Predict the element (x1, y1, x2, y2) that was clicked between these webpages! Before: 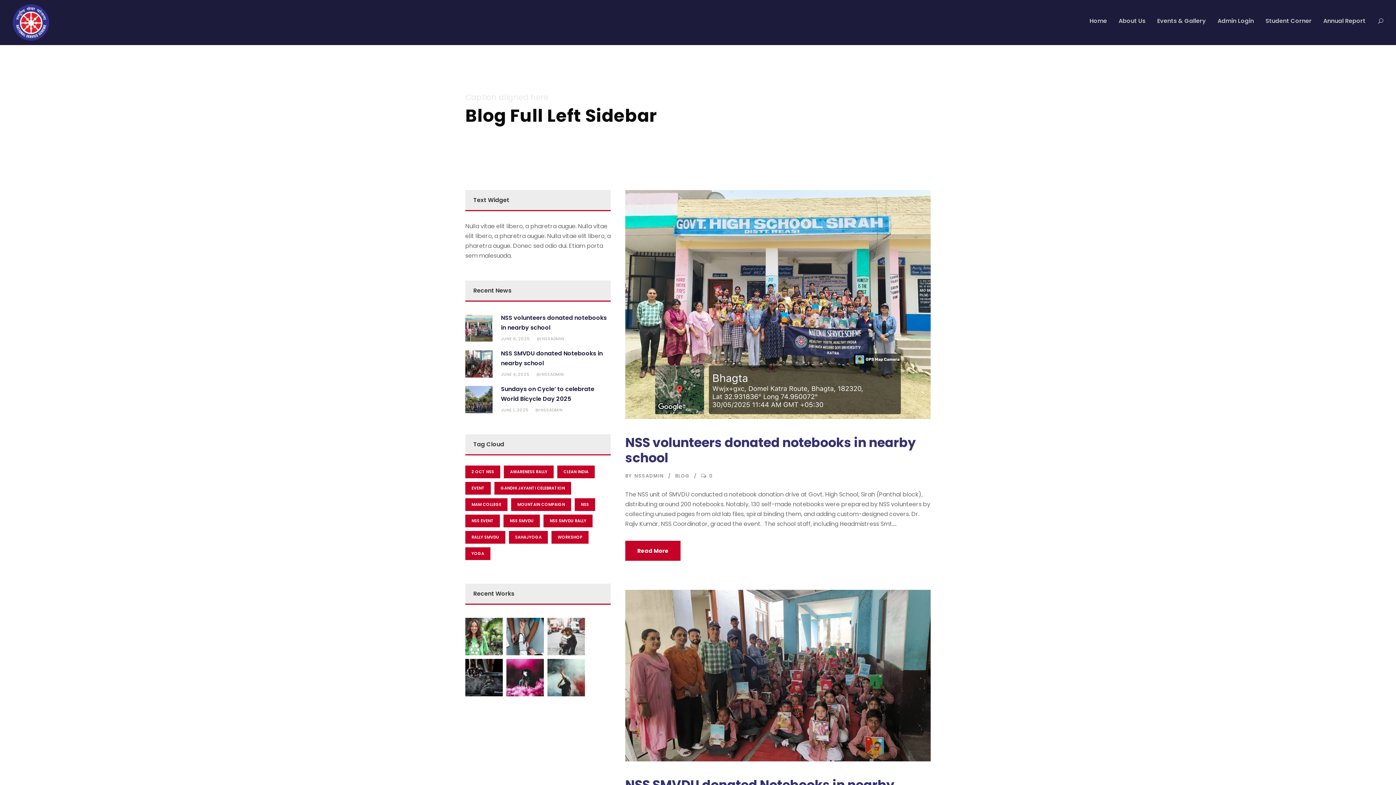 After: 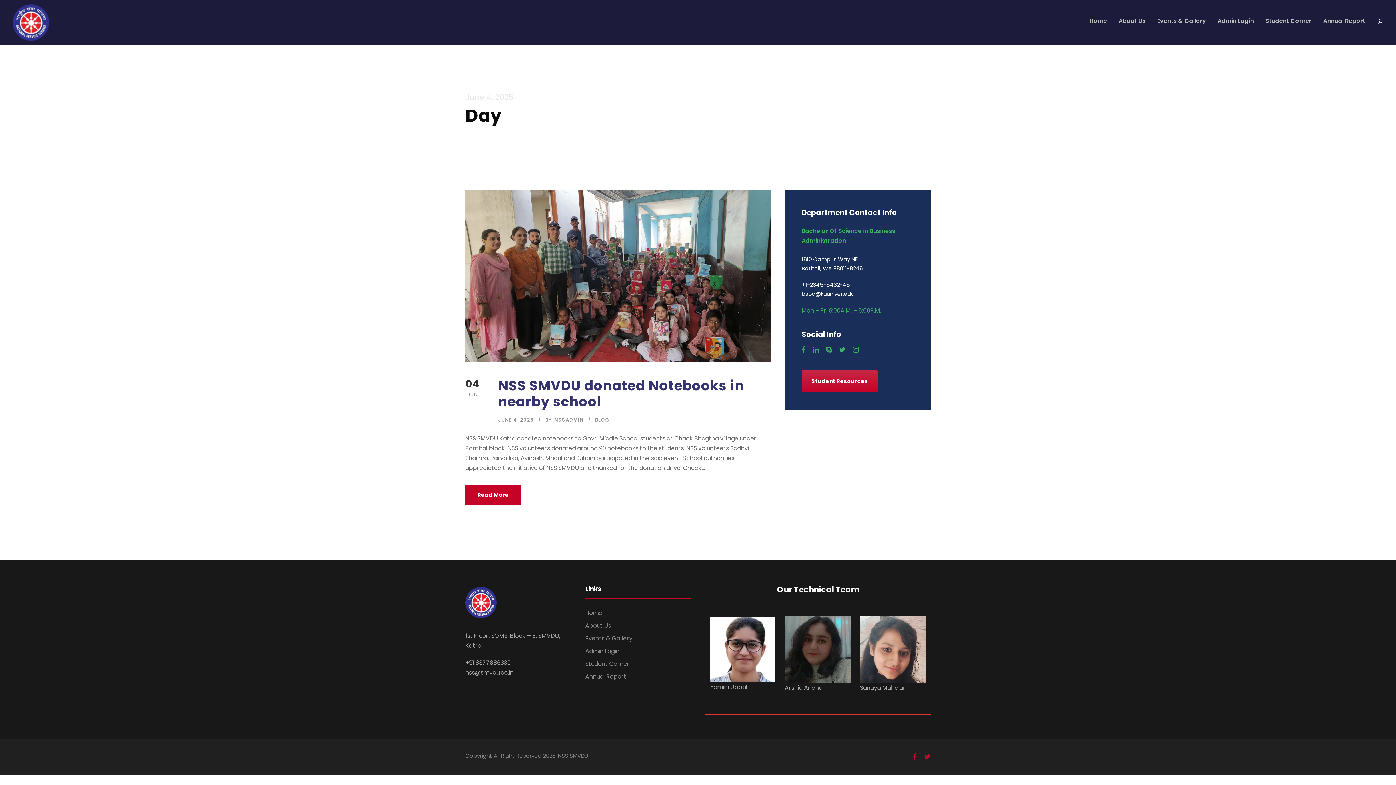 Action: label: JUNE 4, 2025 bbox: (501, 371, 529, 377)